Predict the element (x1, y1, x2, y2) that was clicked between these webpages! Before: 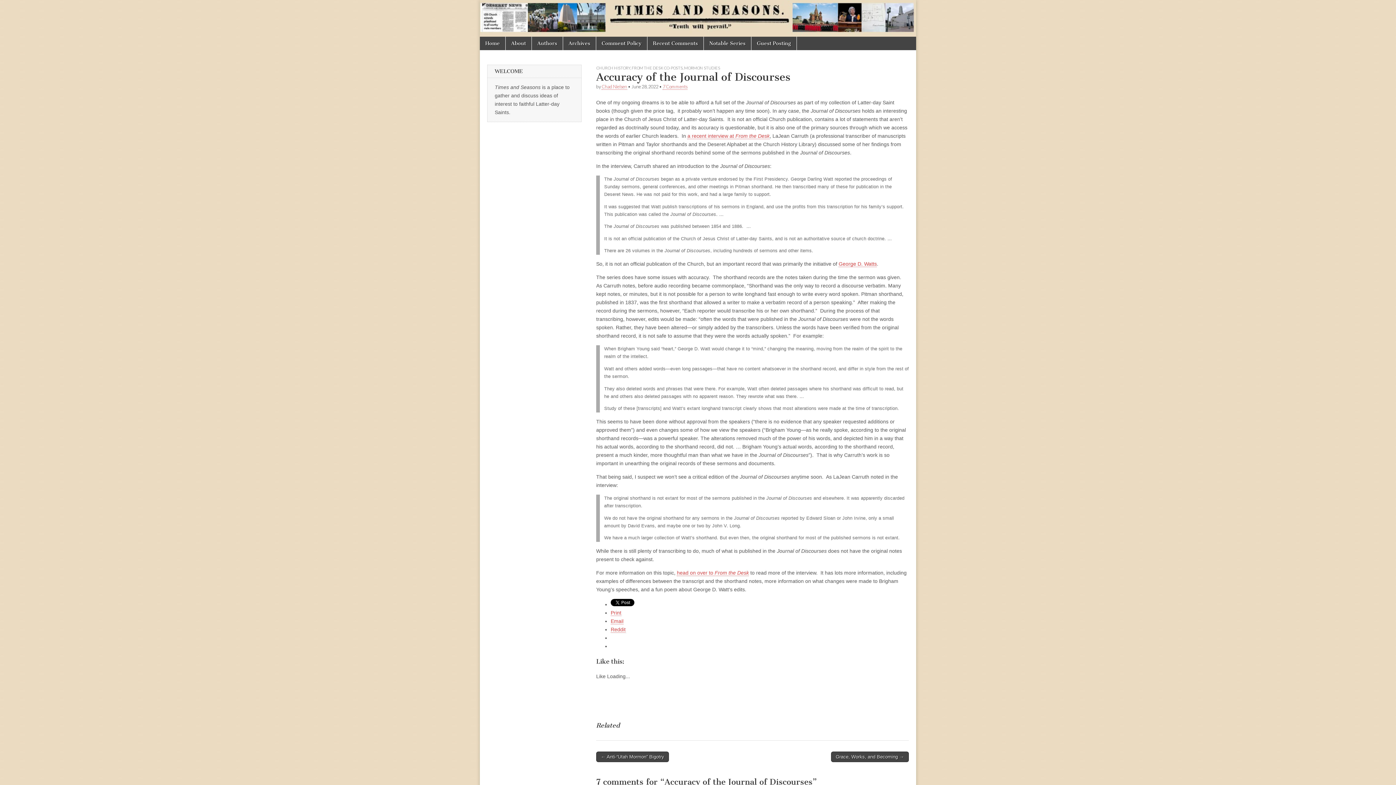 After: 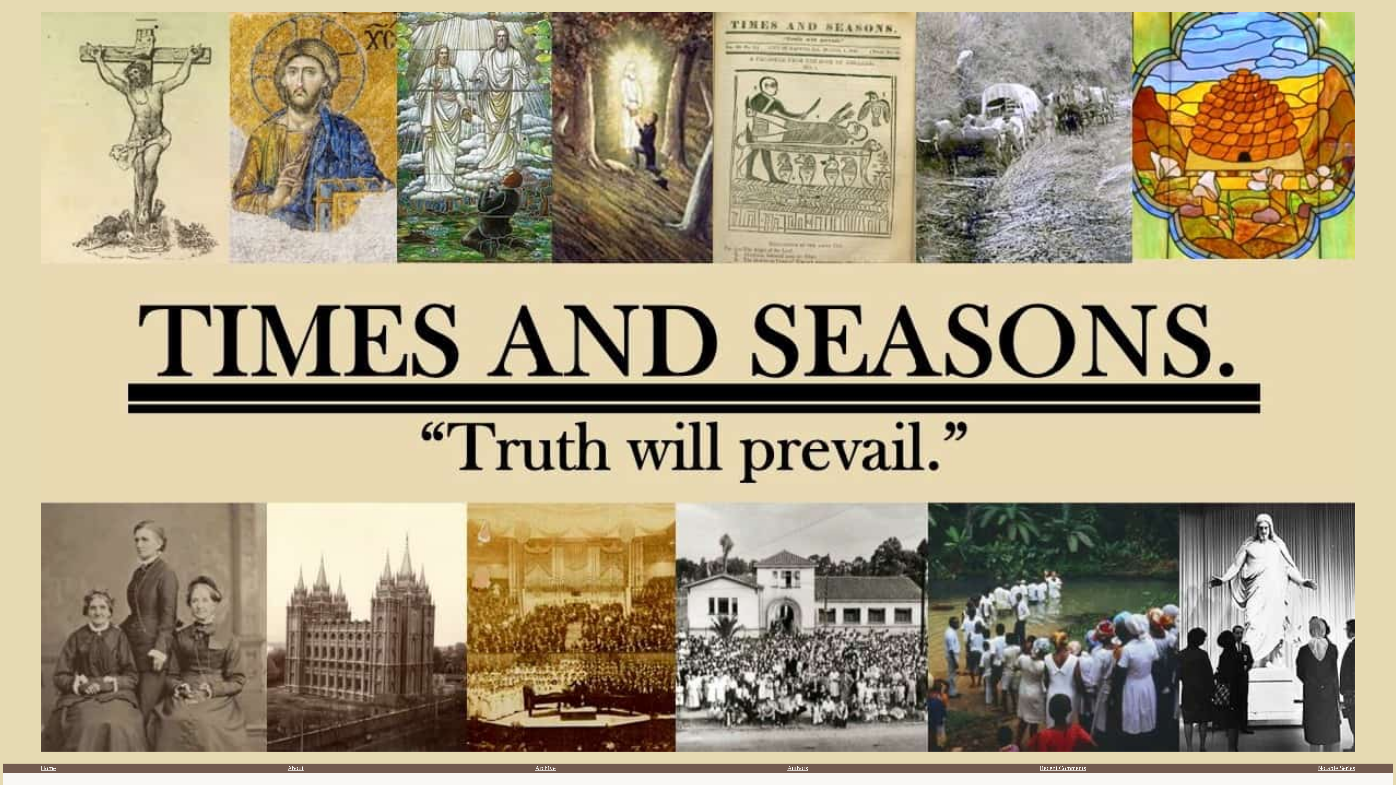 Action: label: Notable Series bbox: (704, 36, 751, 50)